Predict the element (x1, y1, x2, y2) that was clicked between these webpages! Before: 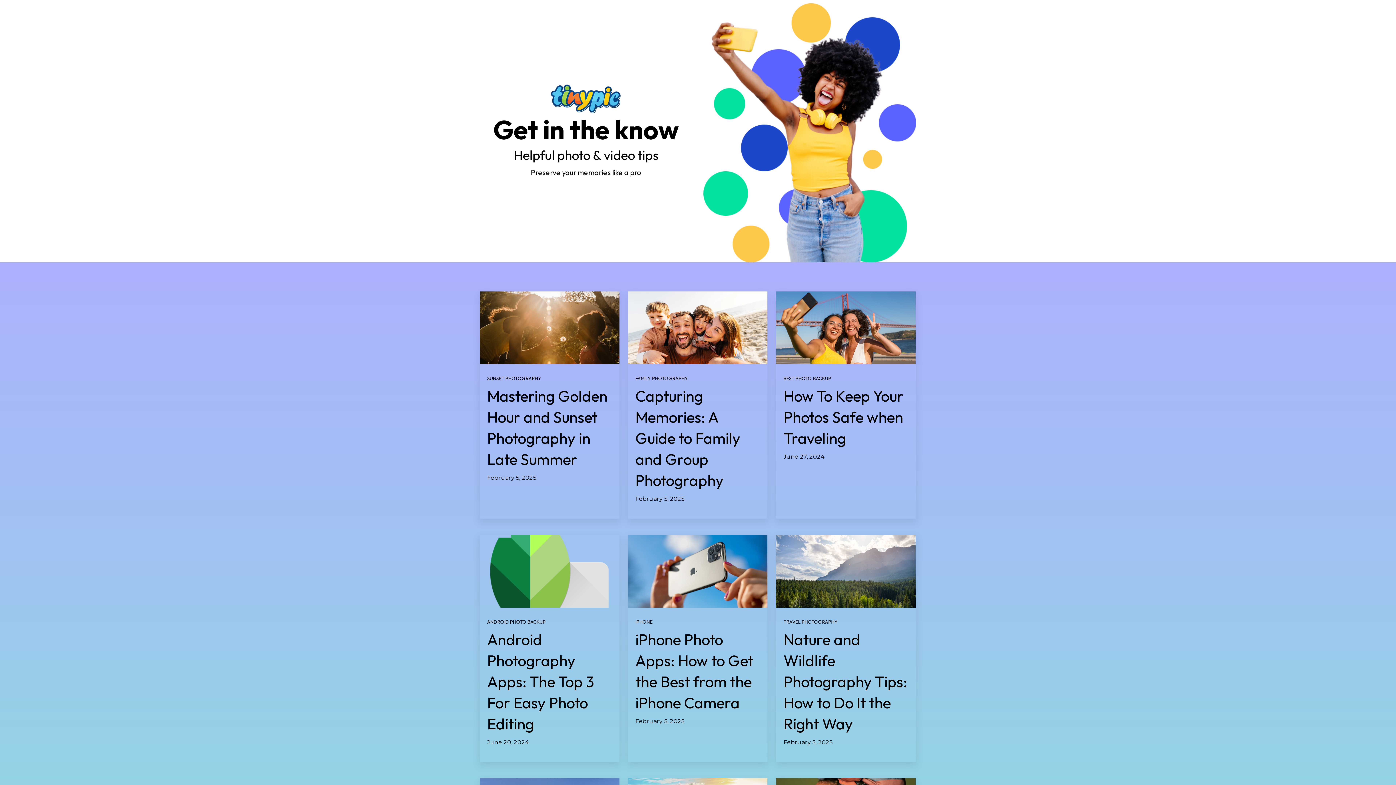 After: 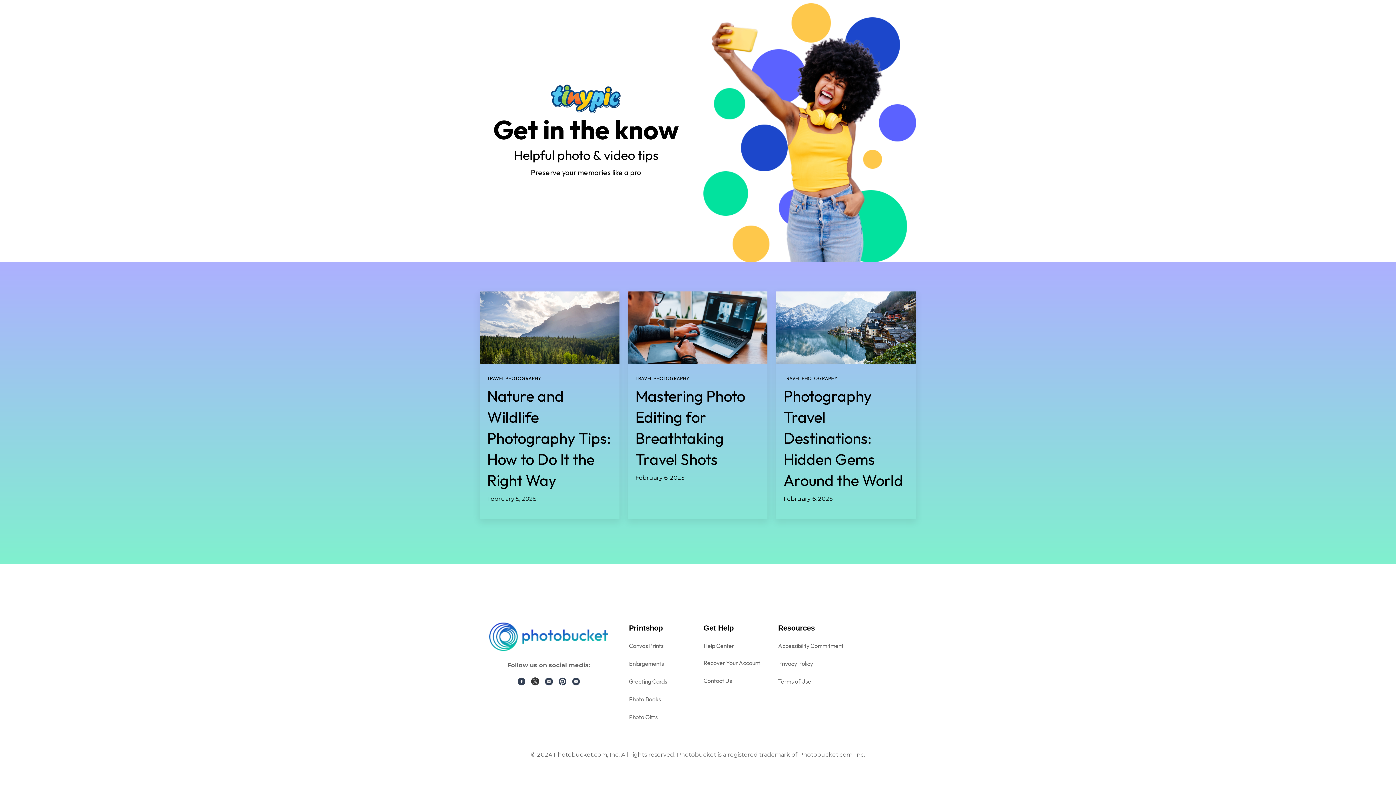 Action: label: TRAVEL PHOTOGRAPHY bbox: (783, 619, 837, 625)